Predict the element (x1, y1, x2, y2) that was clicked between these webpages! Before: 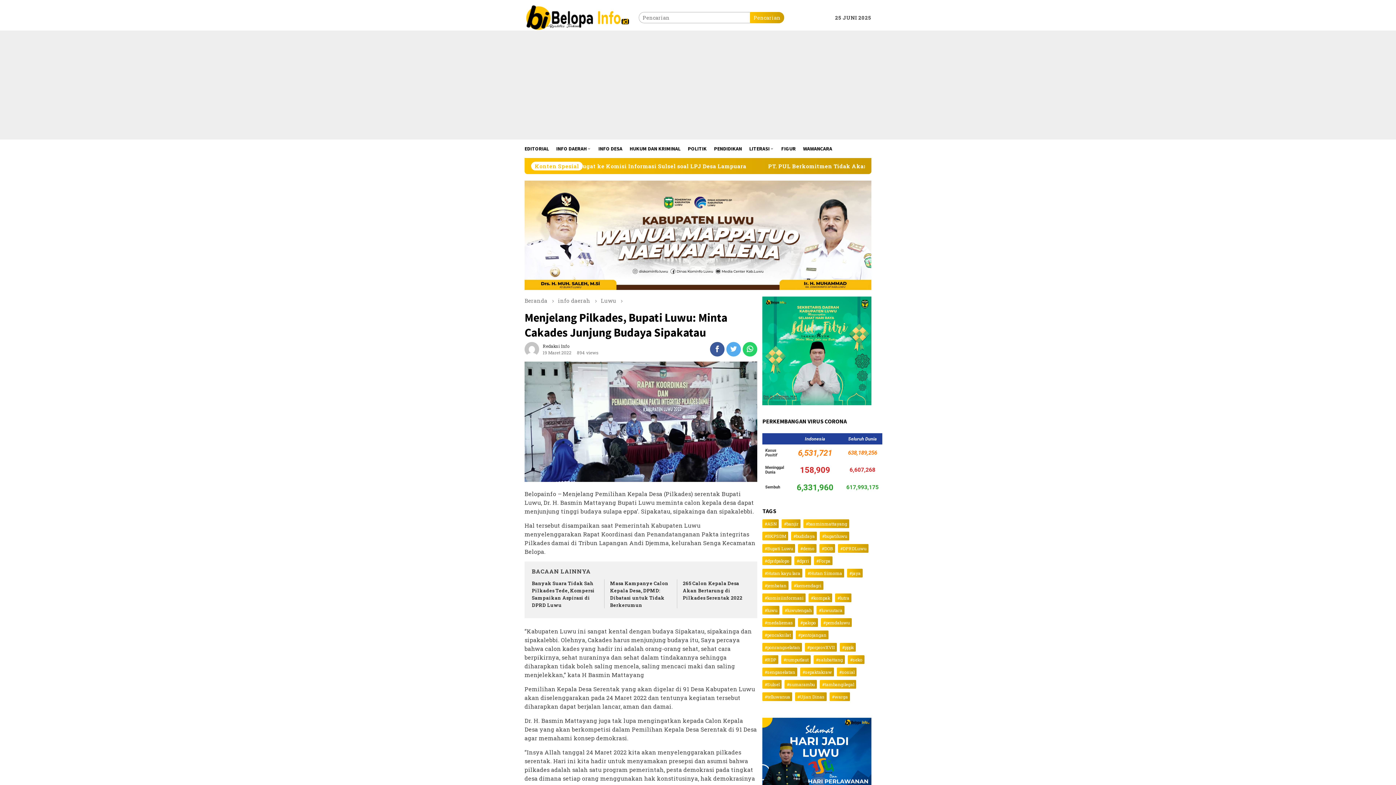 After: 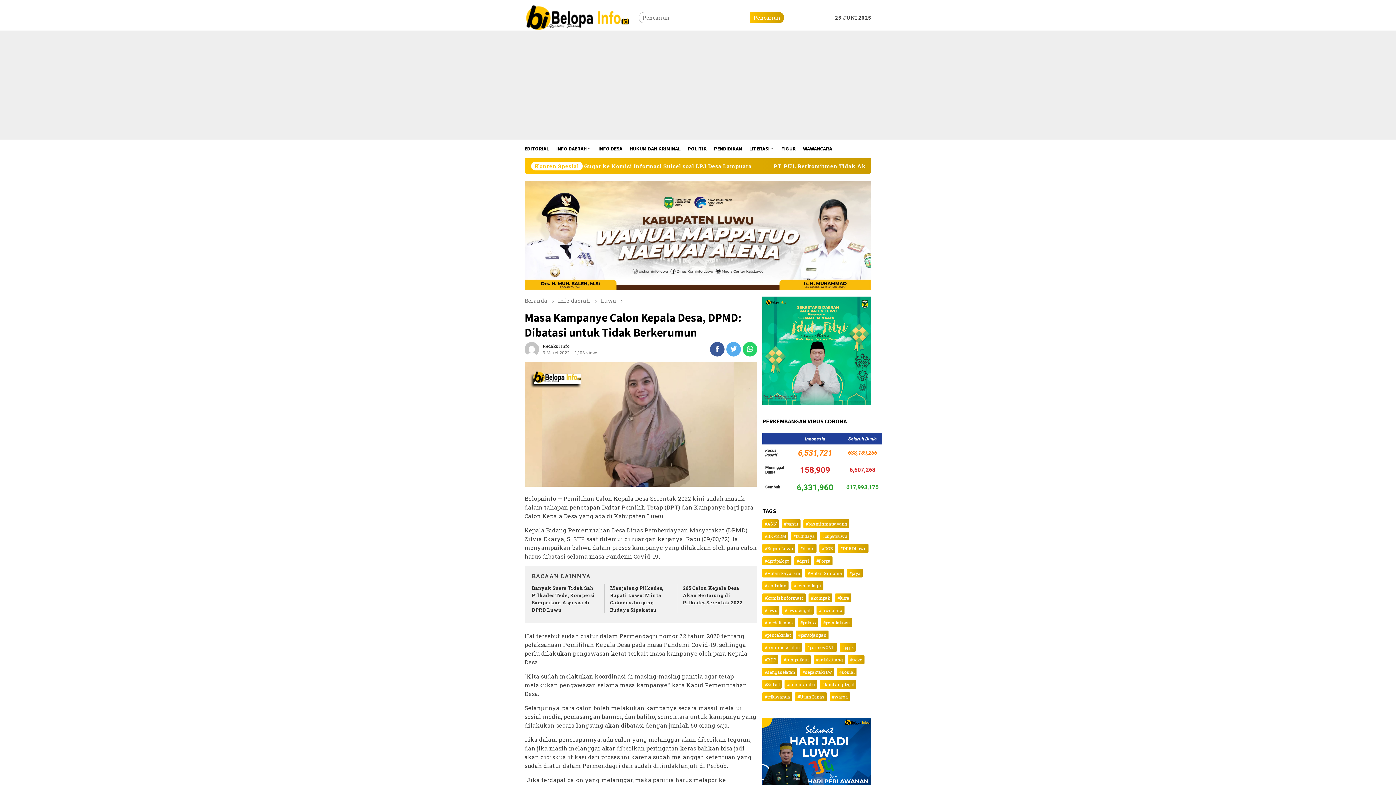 Action: bbox: (610, 580, 668, 608) label: Masa Kampanye Calon Kepala Desa, DPMD: Dibatasi untuk Tidak Berkerumun